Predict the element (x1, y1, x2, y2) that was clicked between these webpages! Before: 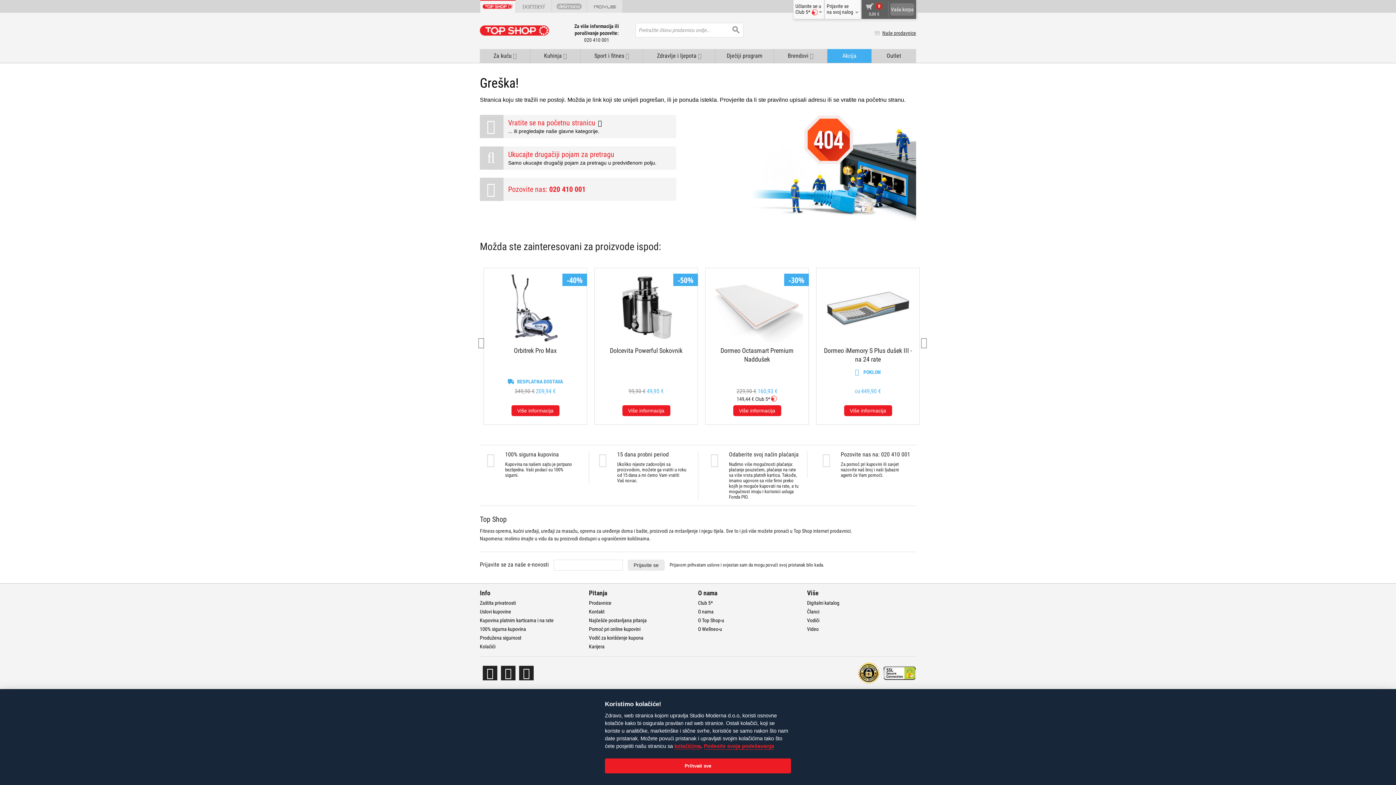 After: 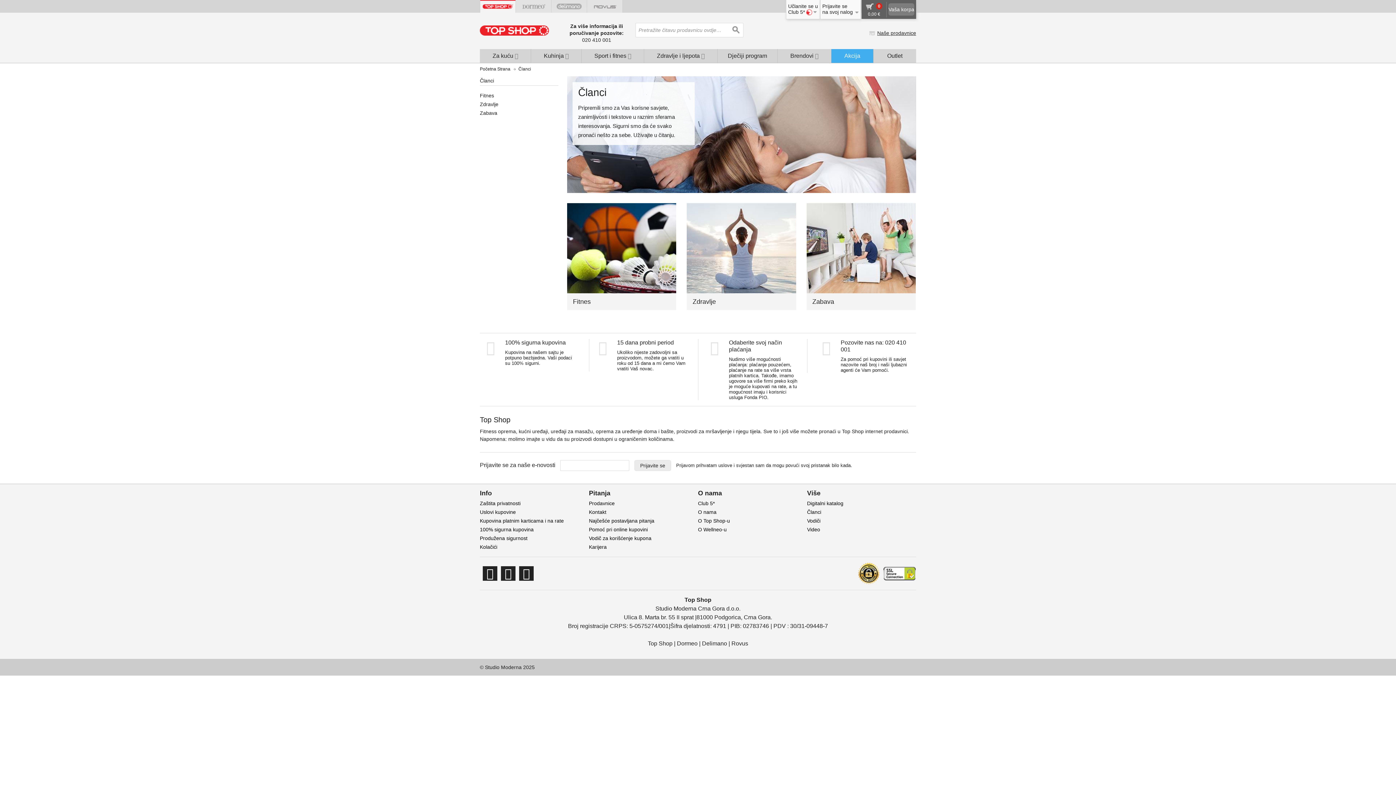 Action: label: Članci bbox: (807, 609, 819, 614)